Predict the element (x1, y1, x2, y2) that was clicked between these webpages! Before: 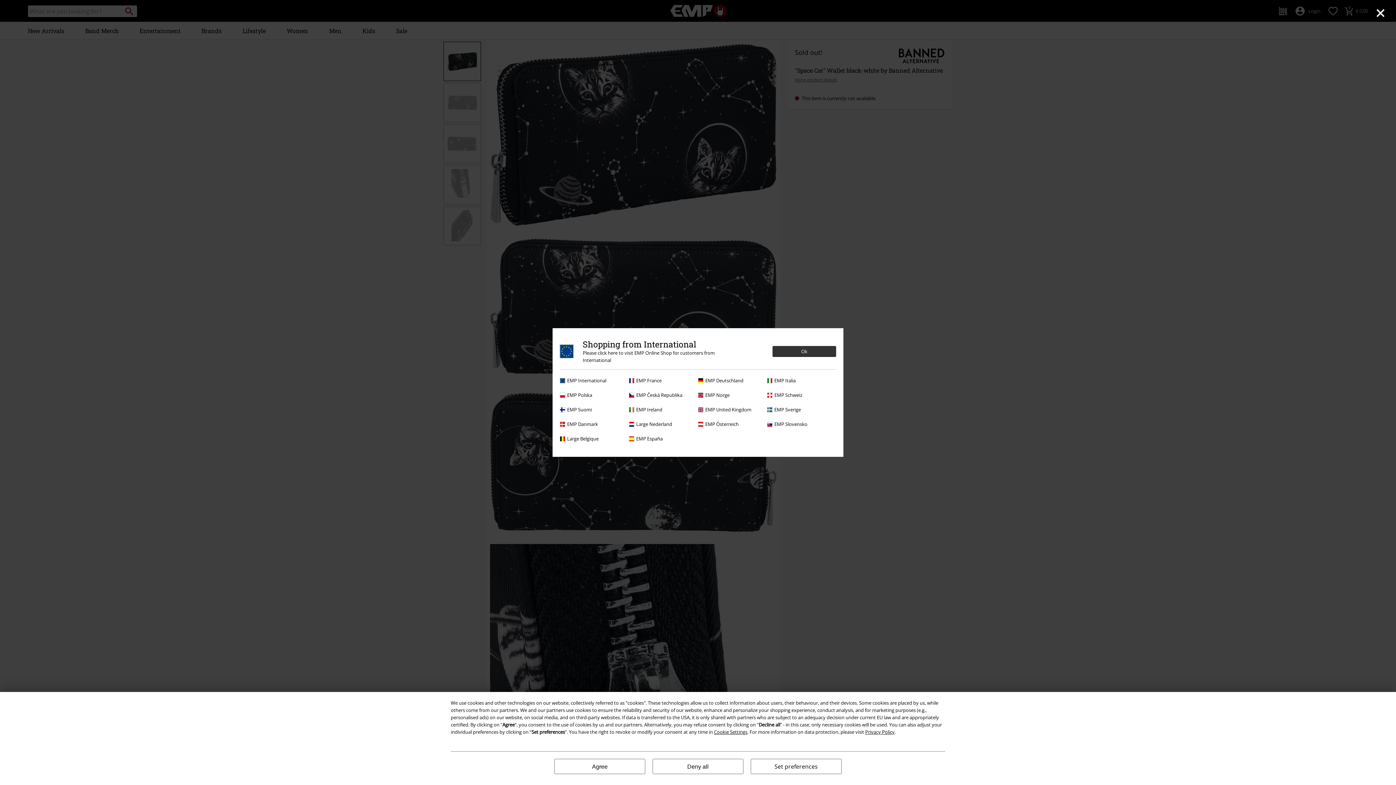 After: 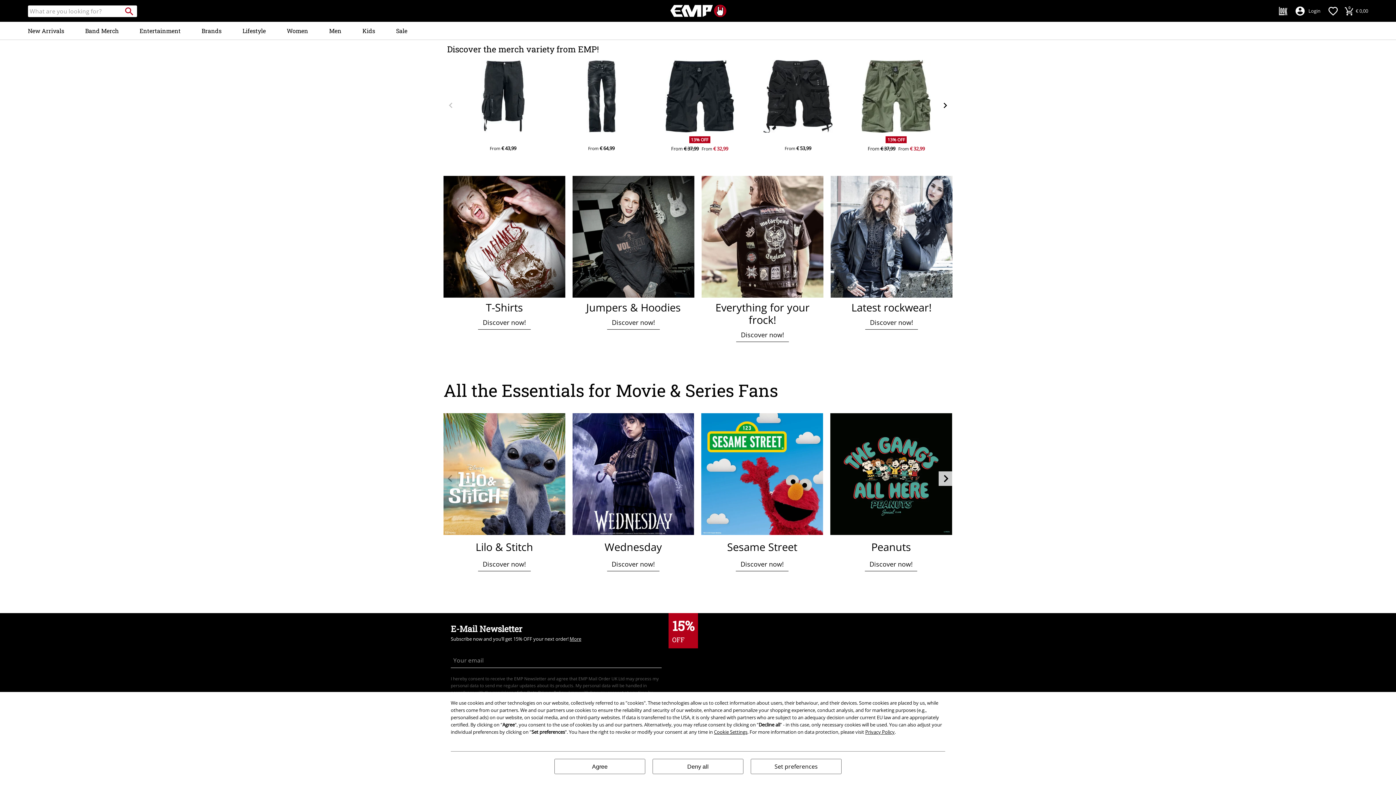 Action: bbox: (560, 339, 836, 369) label: Shopping from International
Please click here to visit EMP Online Shop for customers from International
Ok